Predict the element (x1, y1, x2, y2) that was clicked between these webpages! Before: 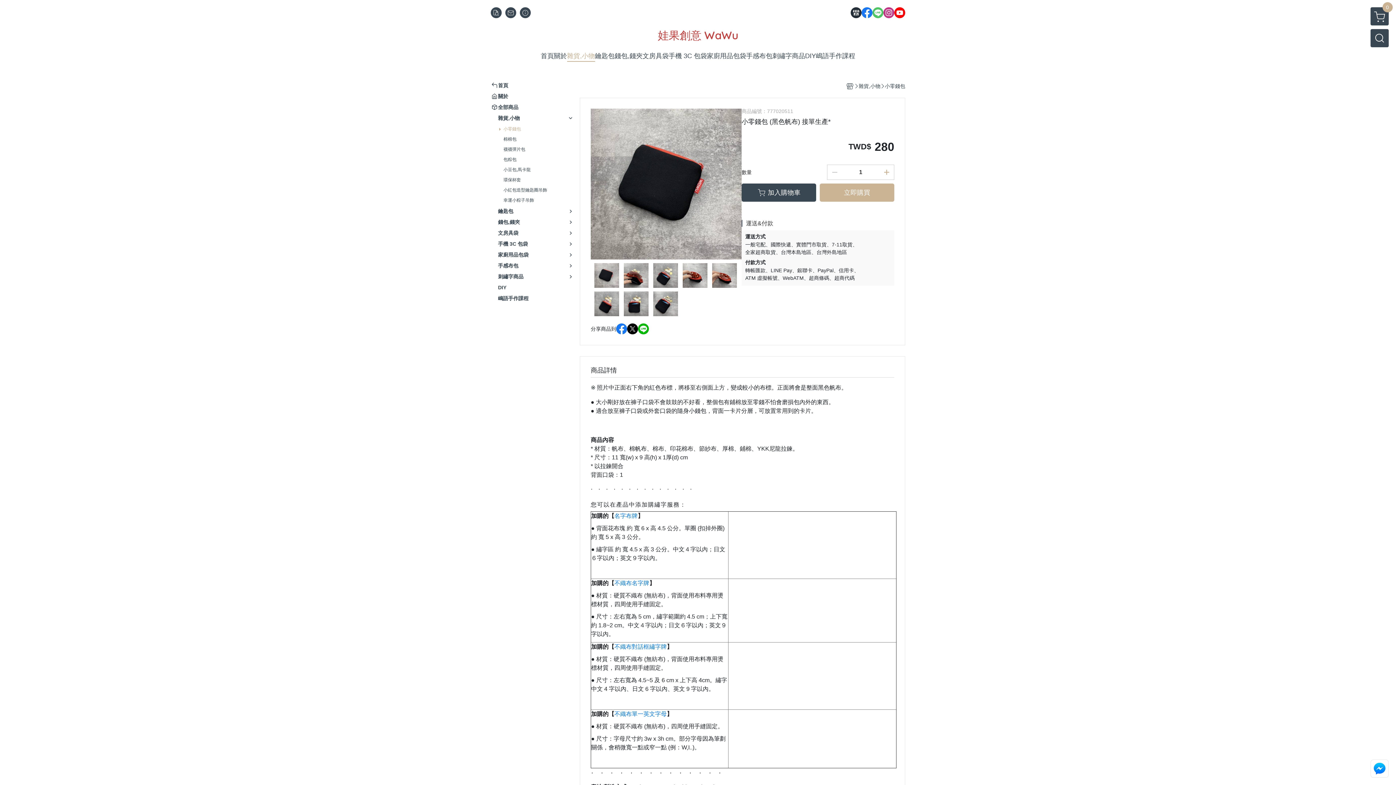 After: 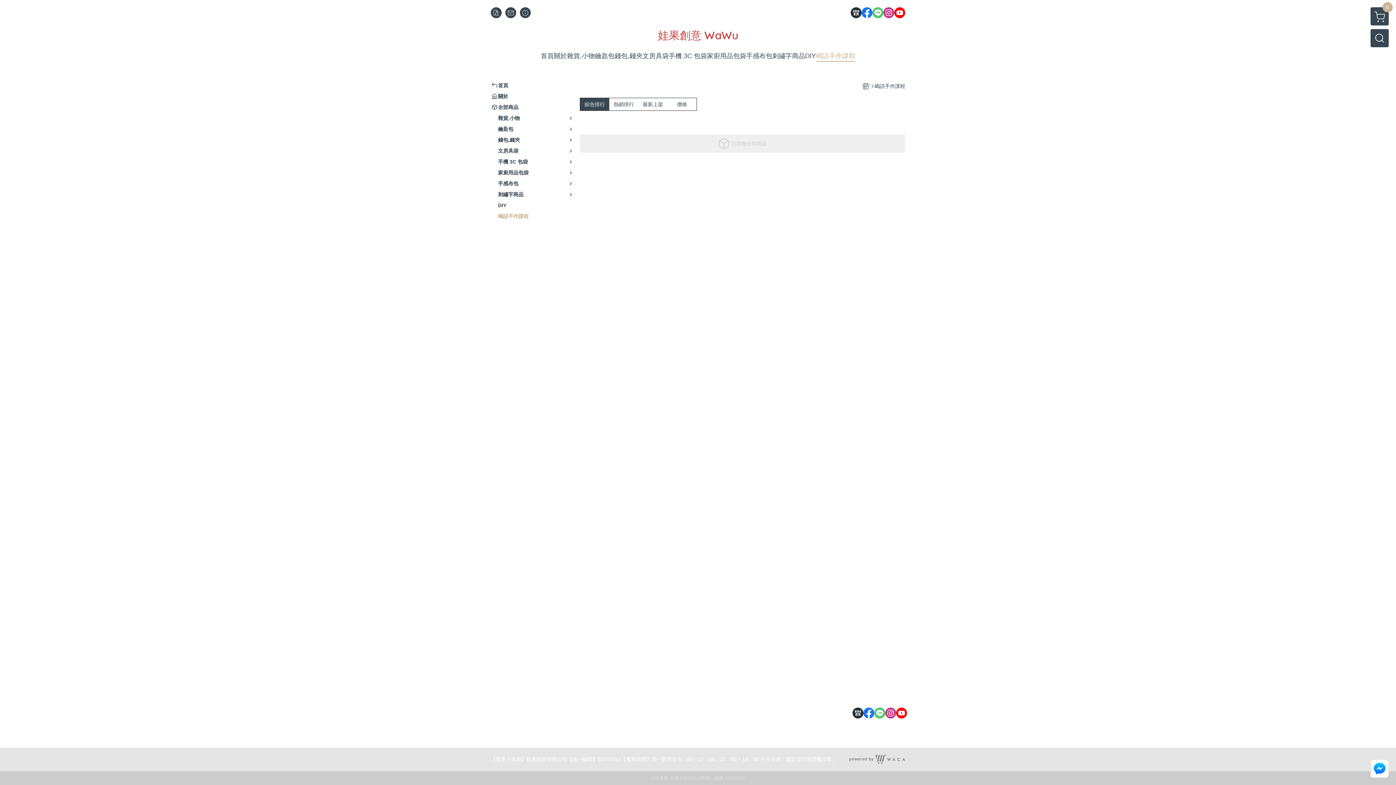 Action: label: 嶋語手作課程 bbox: (816, 50, 855, 61)